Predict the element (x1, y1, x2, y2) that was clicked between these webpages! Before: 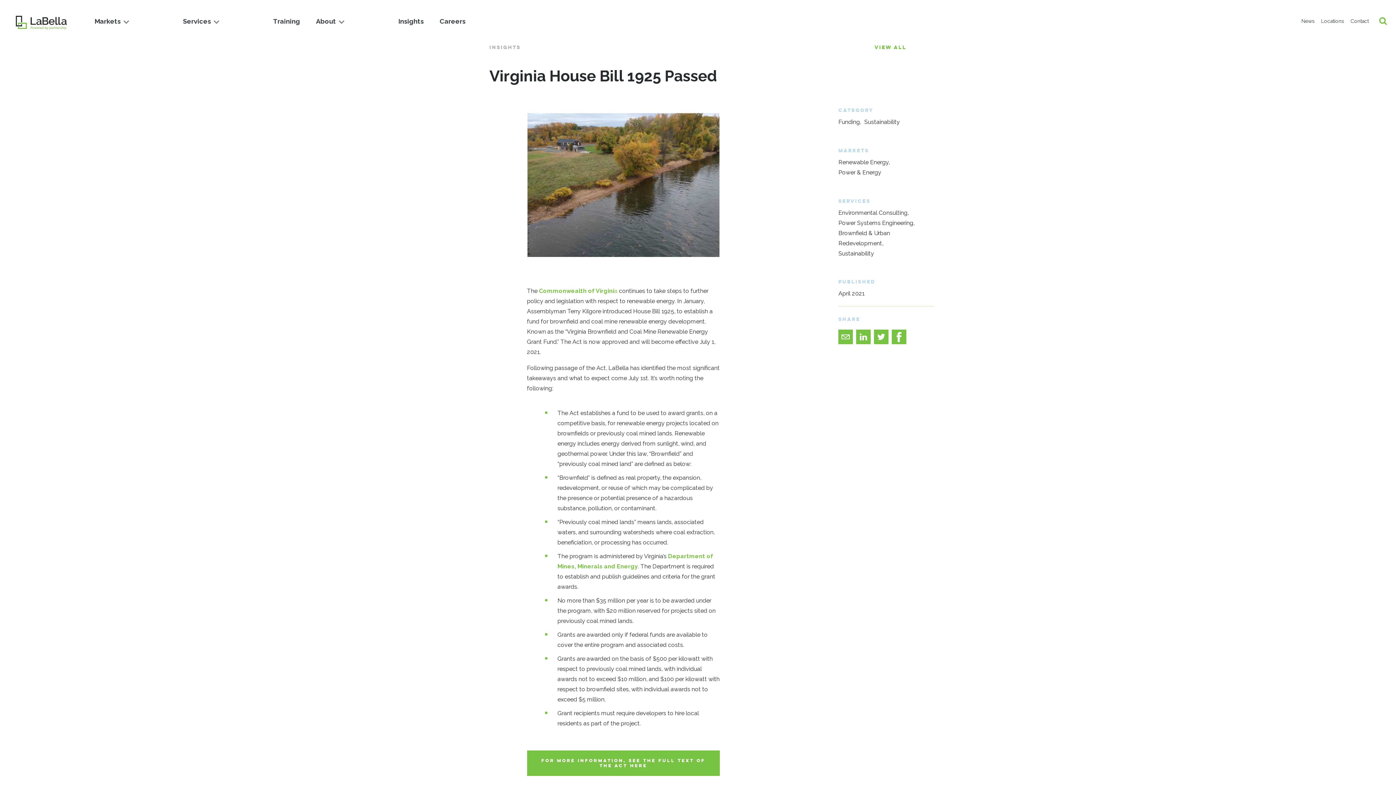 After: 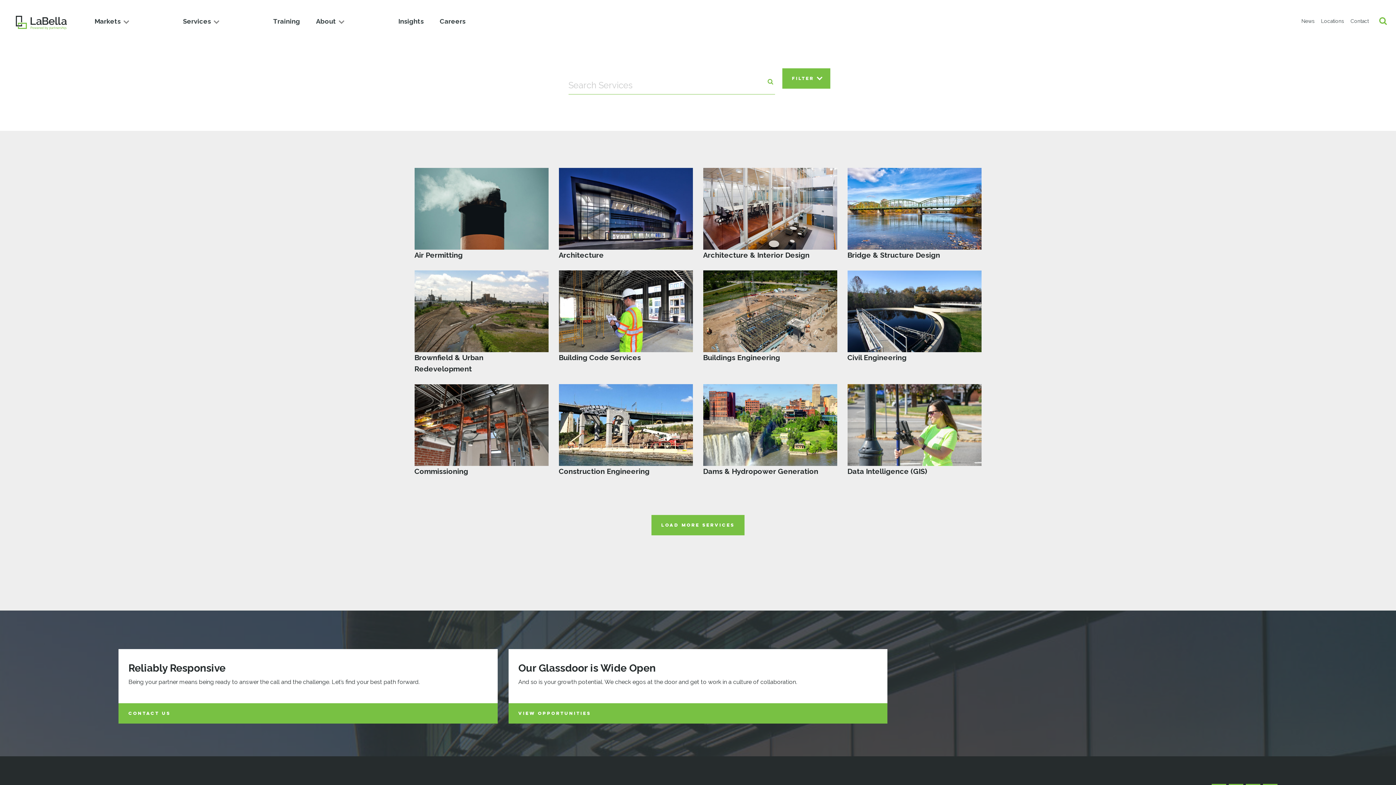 Action: bbox: (182, 12, 219, 30) label: Services